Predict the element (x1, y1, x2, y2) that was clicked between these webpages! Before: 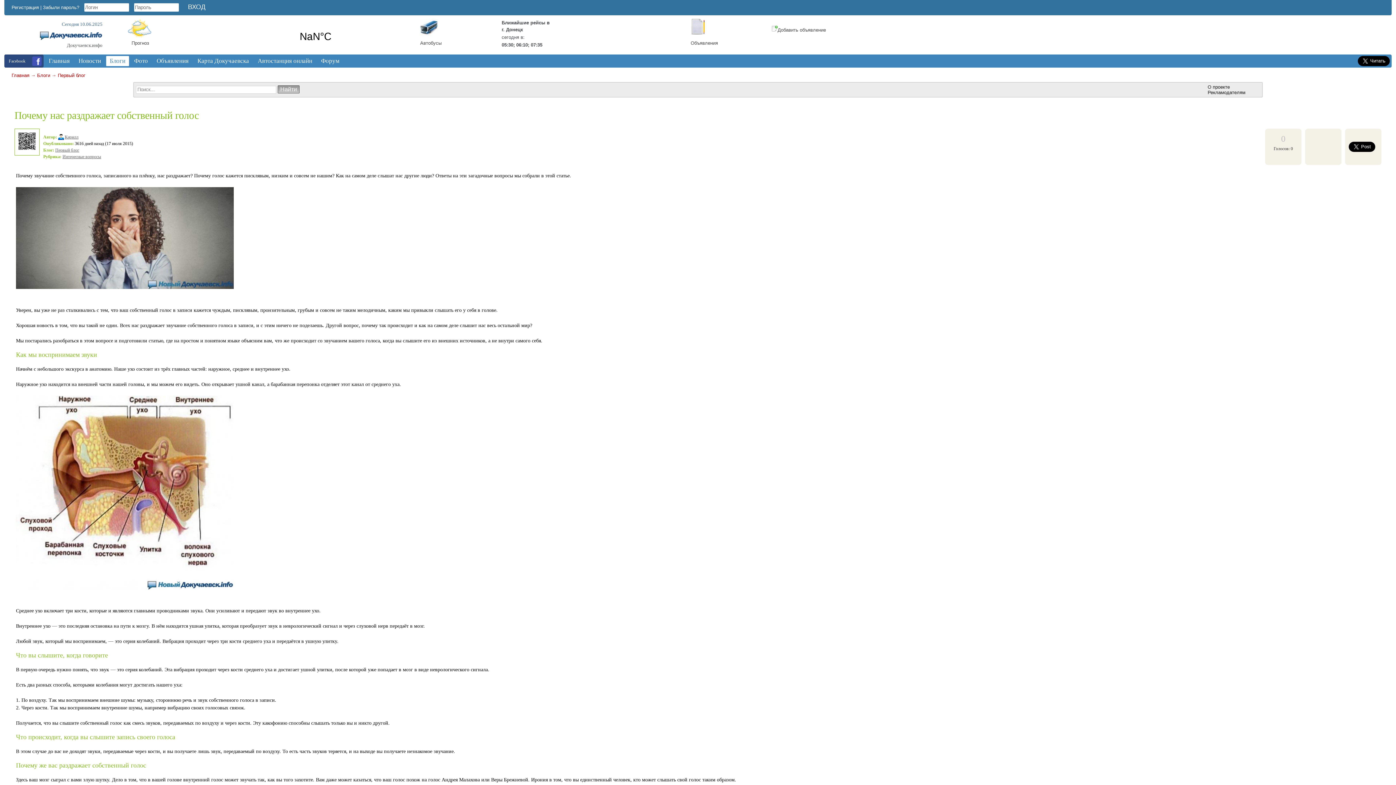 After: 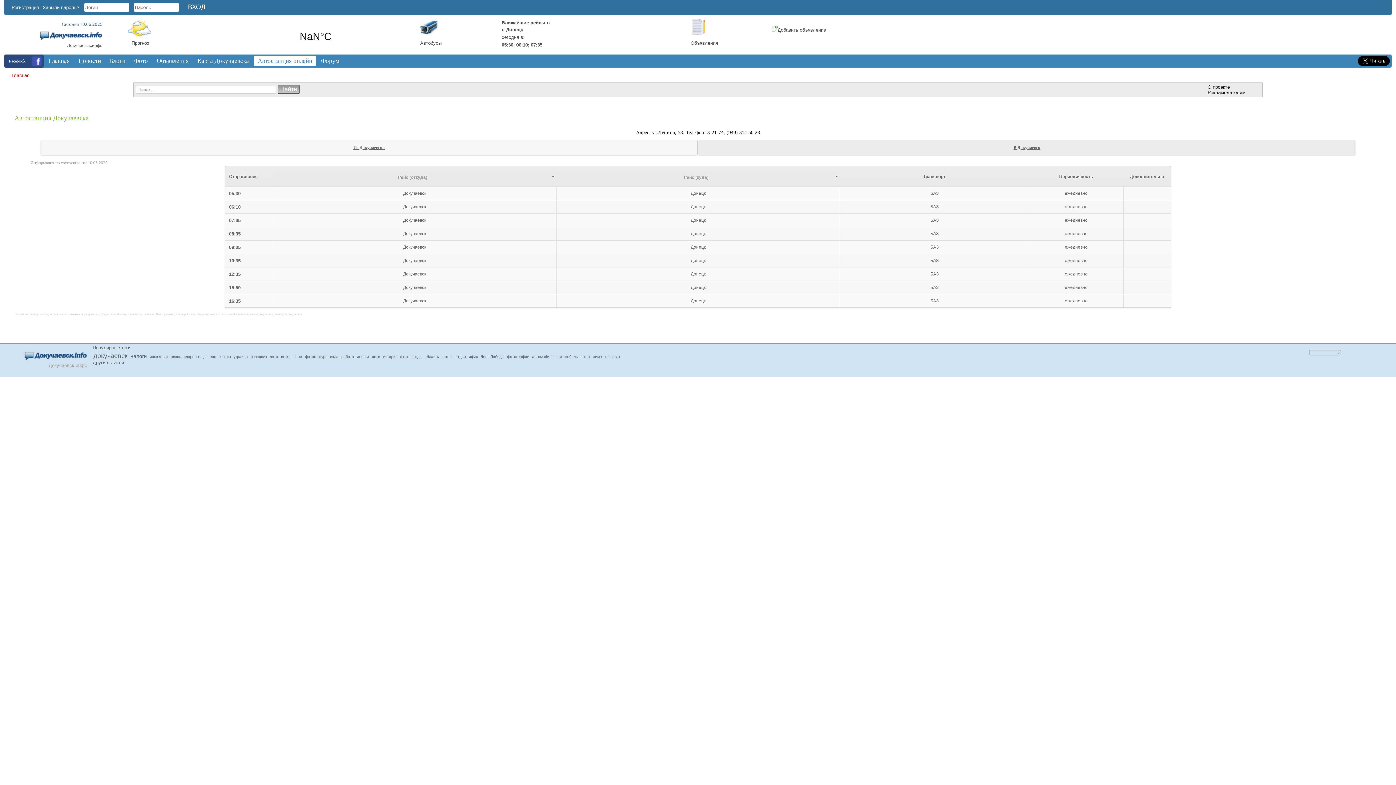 Action: bbox: (420, 32, 437, 37)